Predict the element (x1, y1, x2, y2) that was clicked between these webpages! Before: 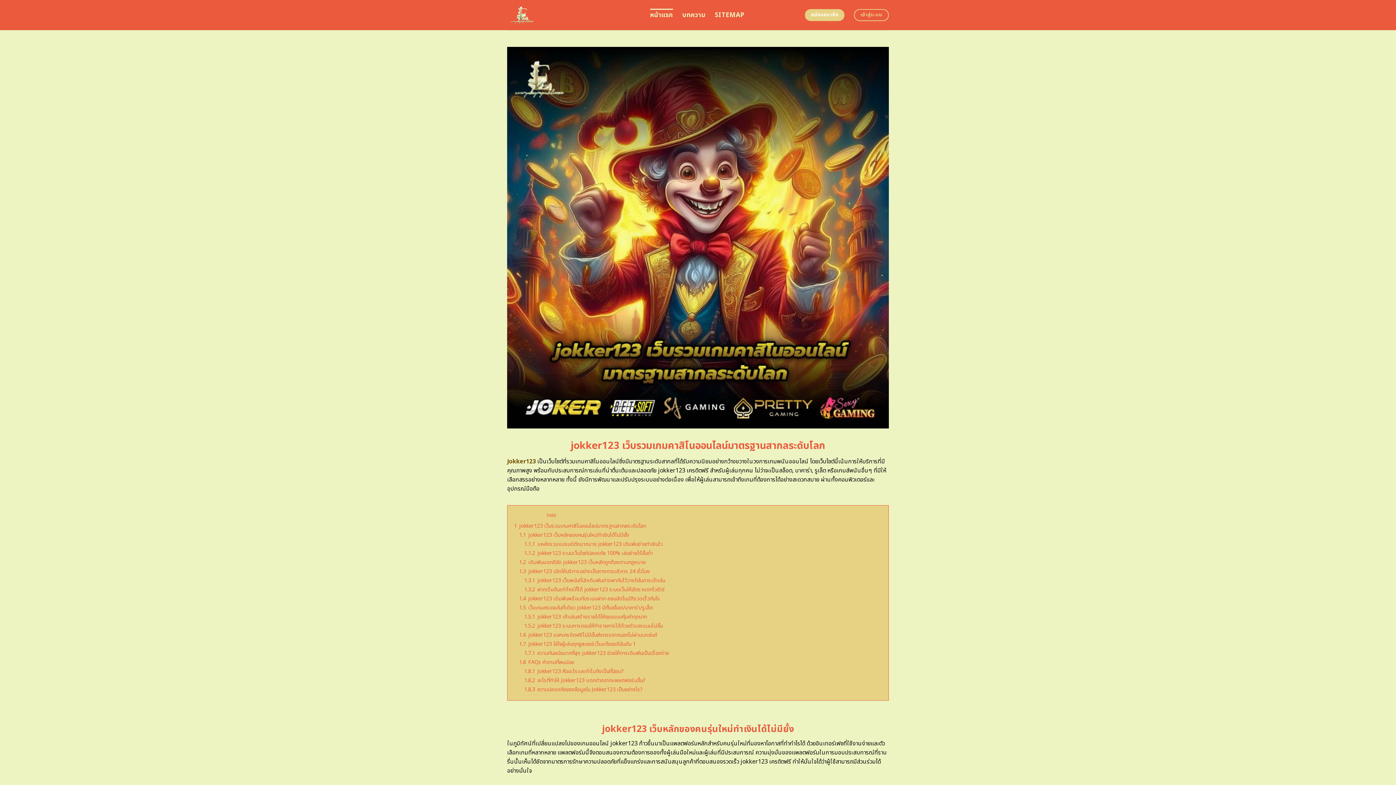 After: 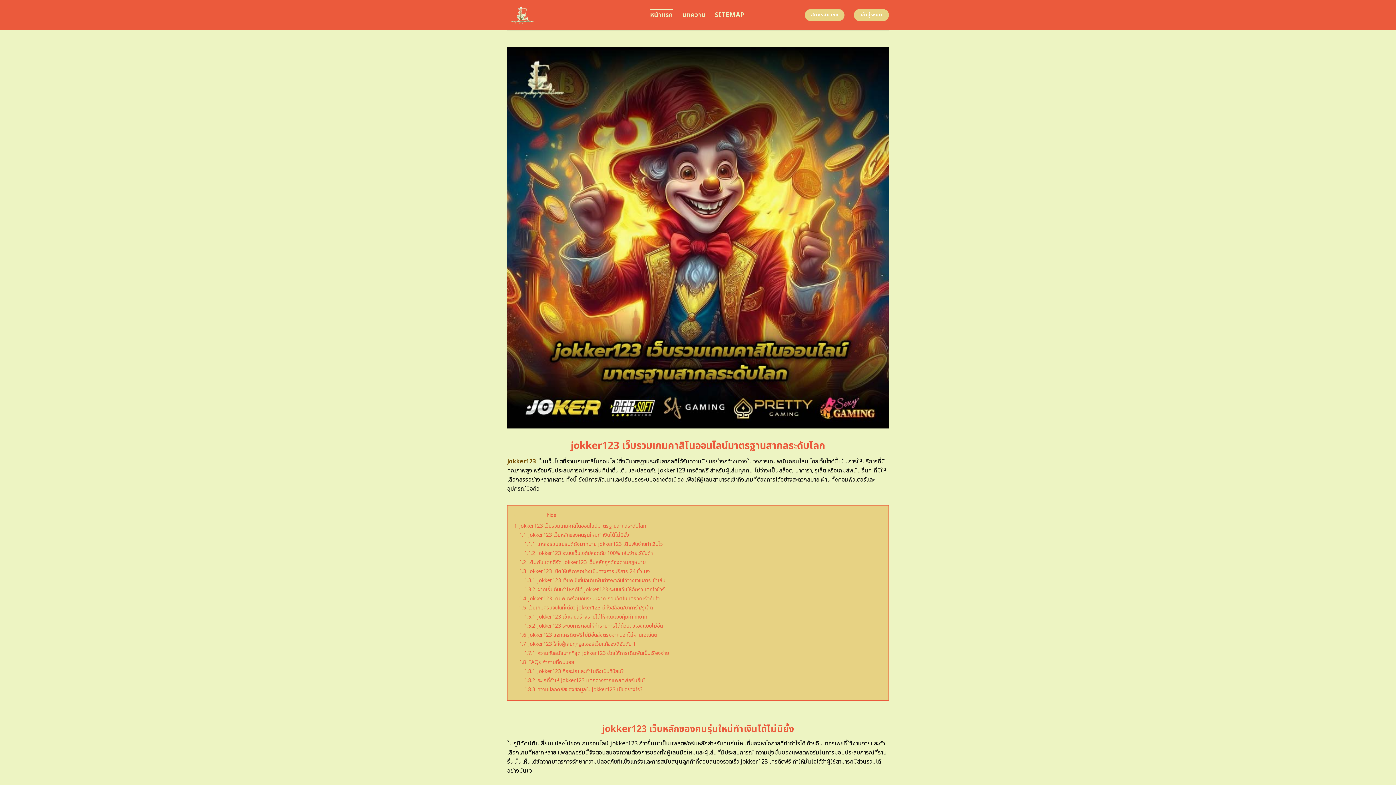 Action: label: เข้าสู่ระบบ bbox: (854, 9, 889, 21)